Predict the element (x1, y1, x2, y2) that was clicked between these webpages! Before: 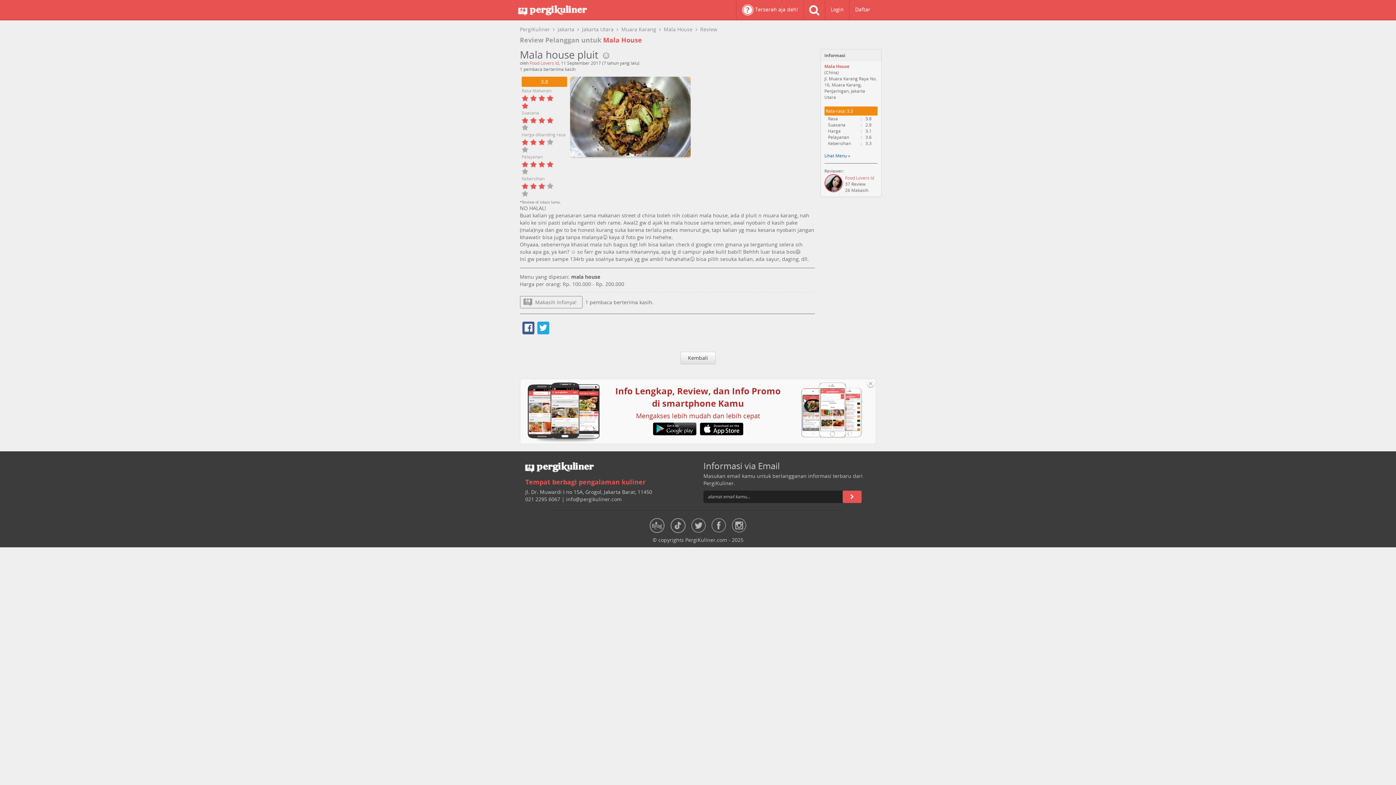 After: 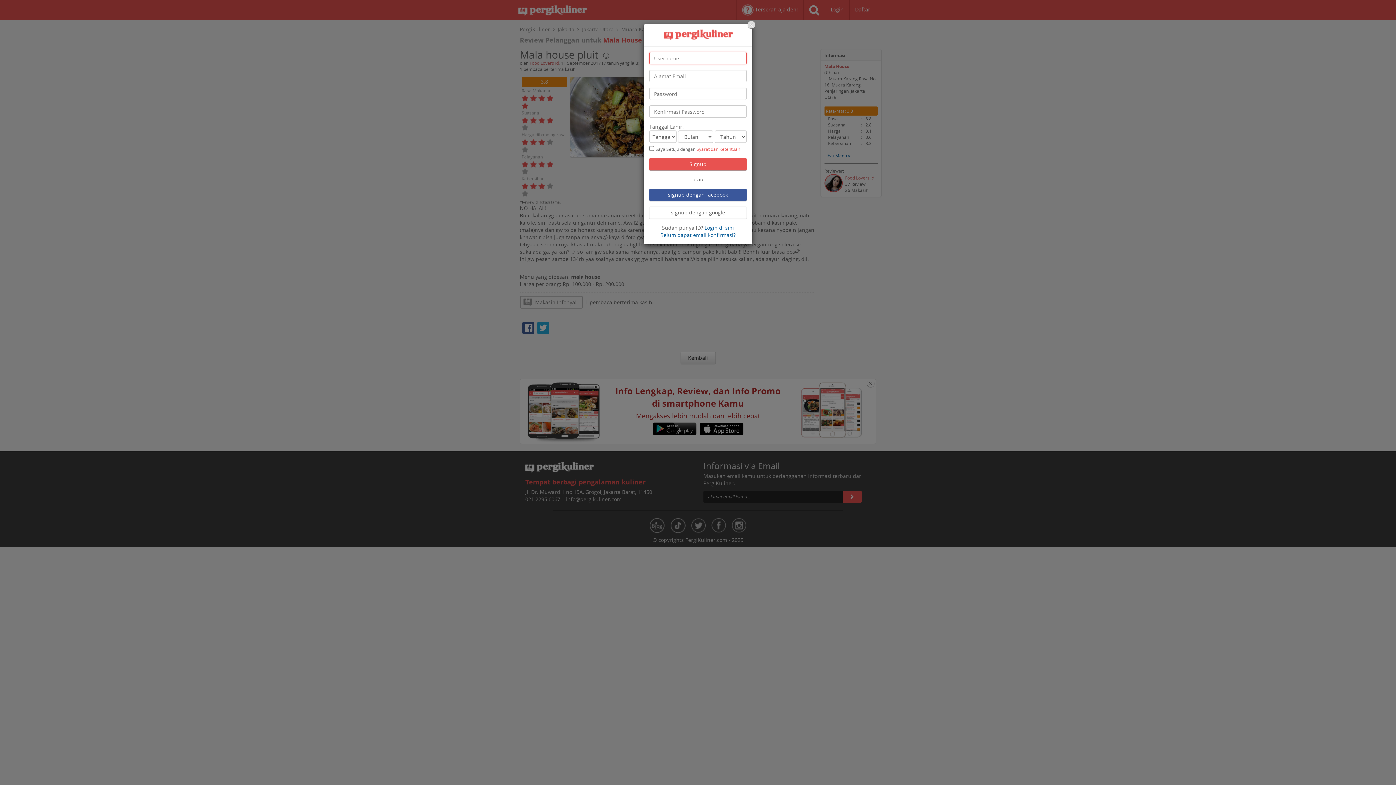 Action: bbox: (849, 0, 876, 19) label: Daftar